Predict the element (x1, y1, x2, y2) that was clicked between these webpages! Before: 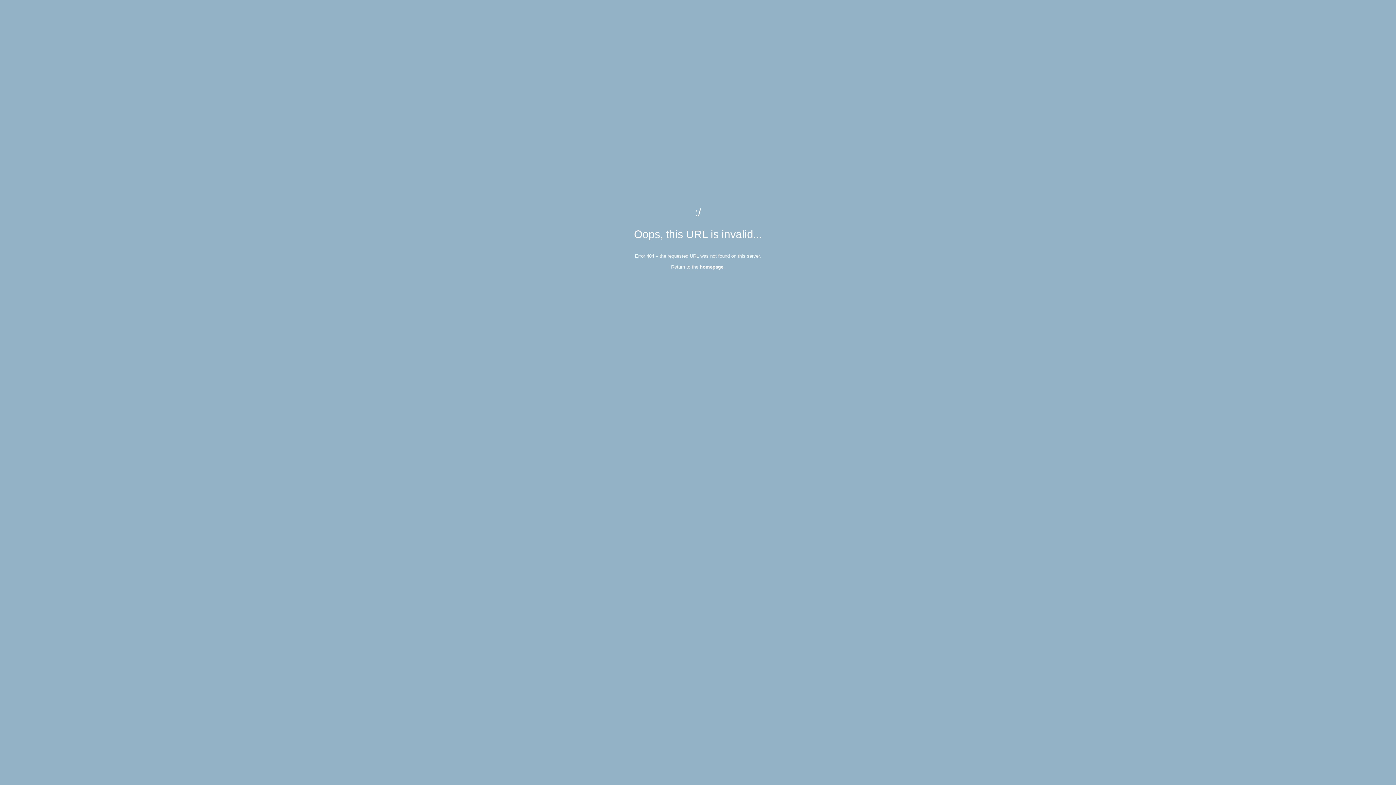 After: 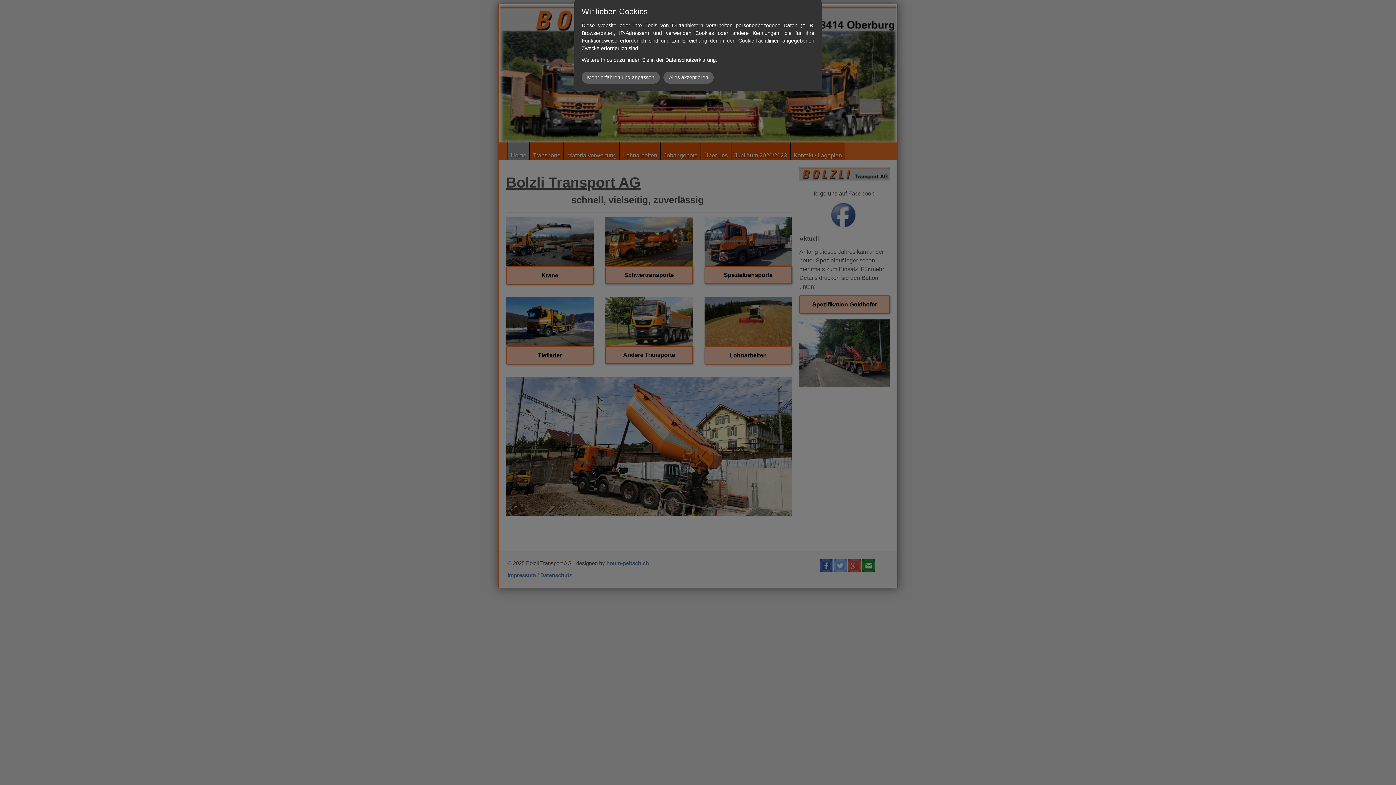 Action: label: homepage bbox: (700, 264, 723, 269)